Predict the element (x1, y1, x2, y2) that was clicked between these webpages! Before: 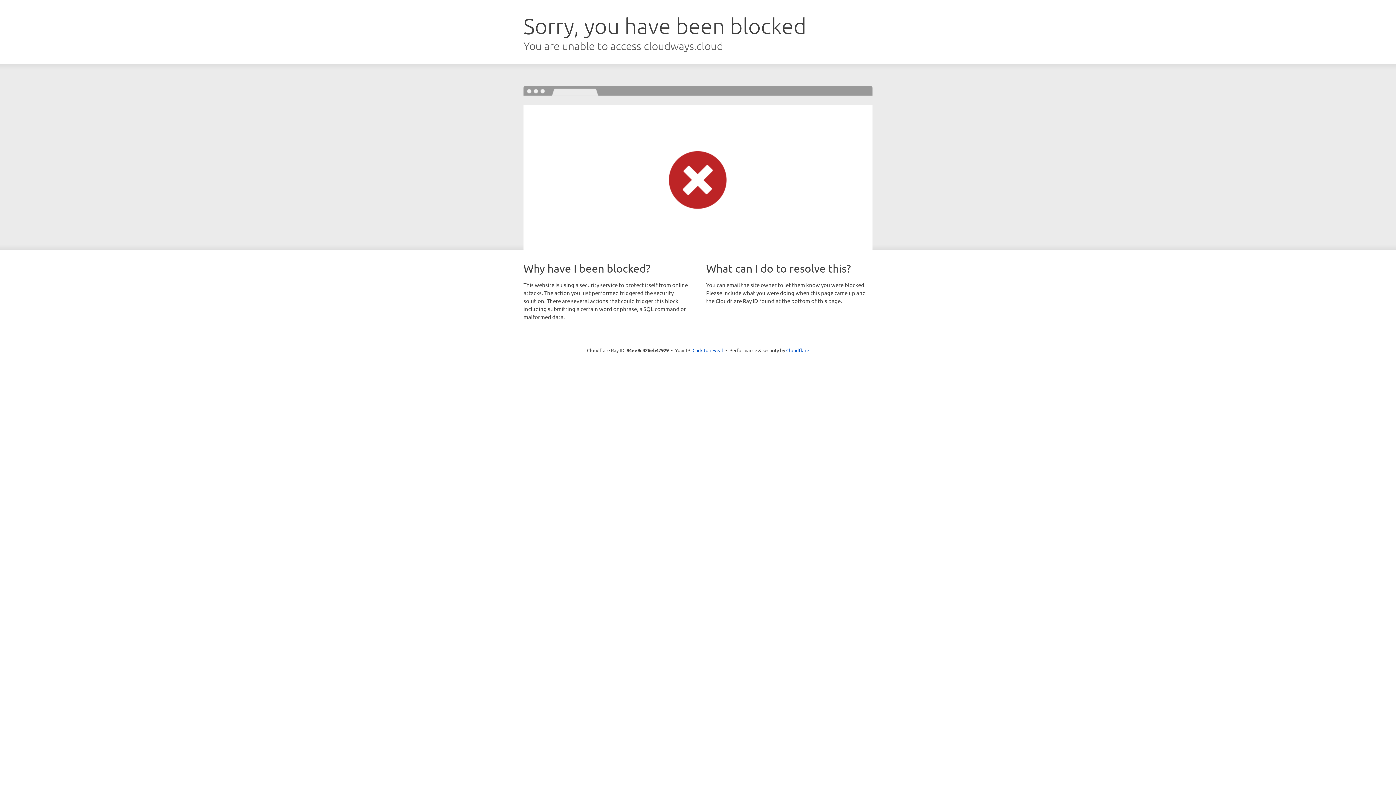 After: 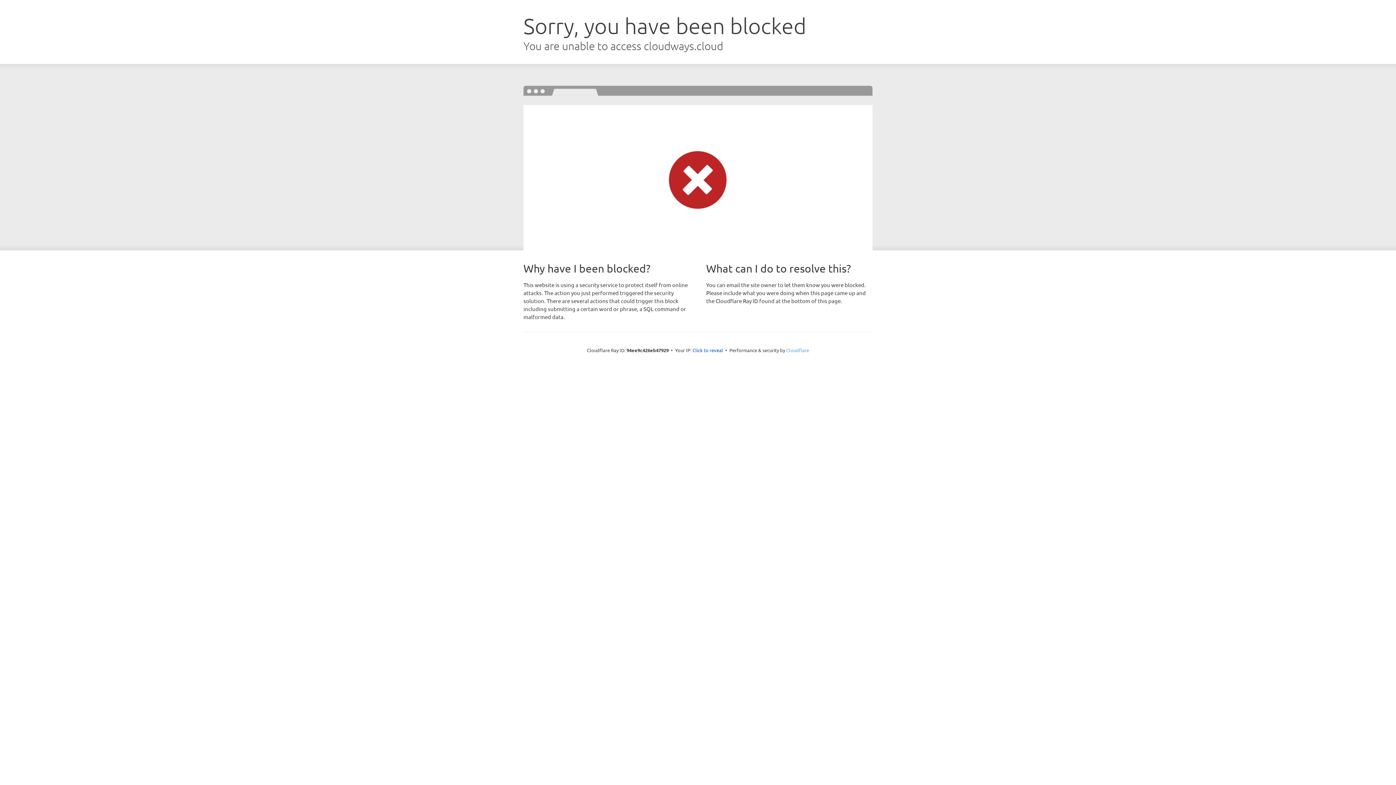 Action: label: Cloudflare bbox: (786, 347, 809, 353)